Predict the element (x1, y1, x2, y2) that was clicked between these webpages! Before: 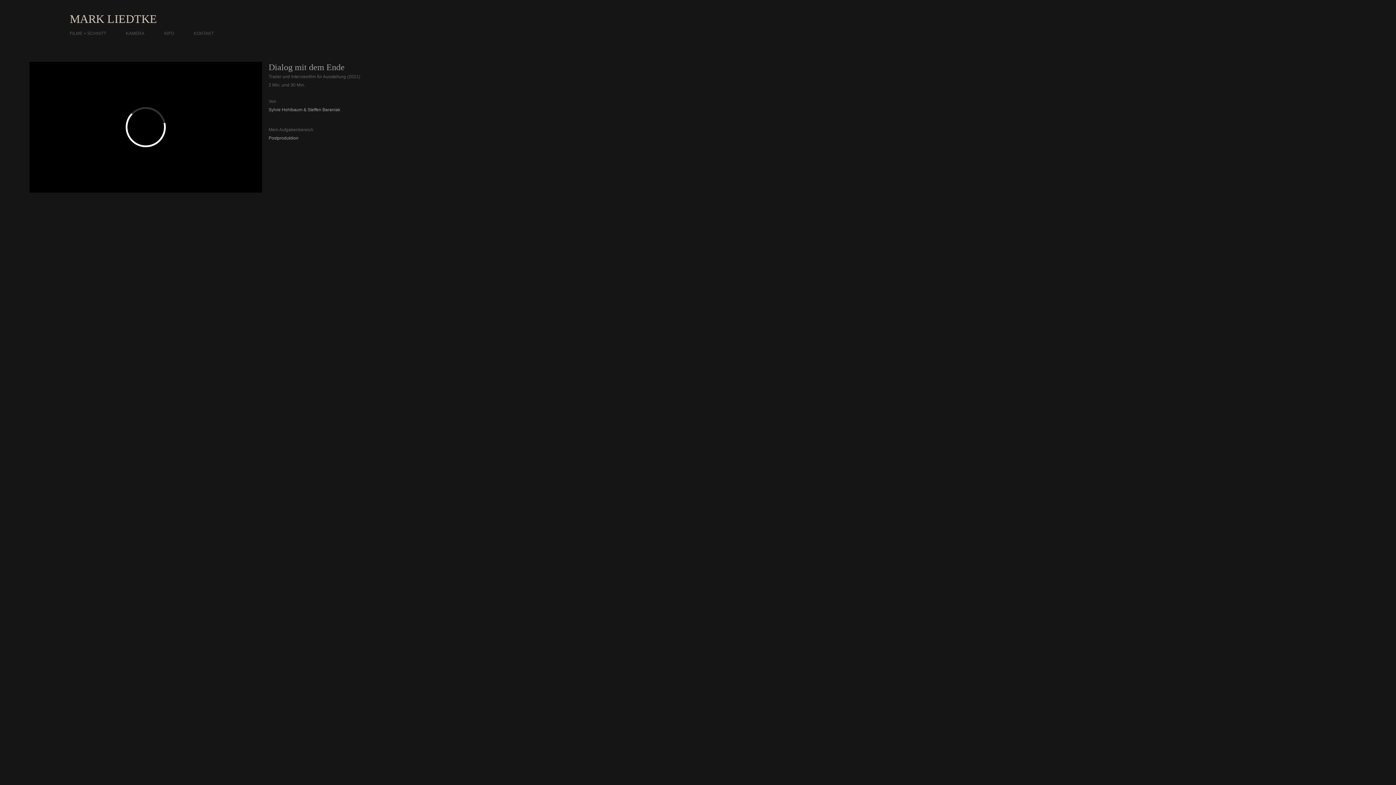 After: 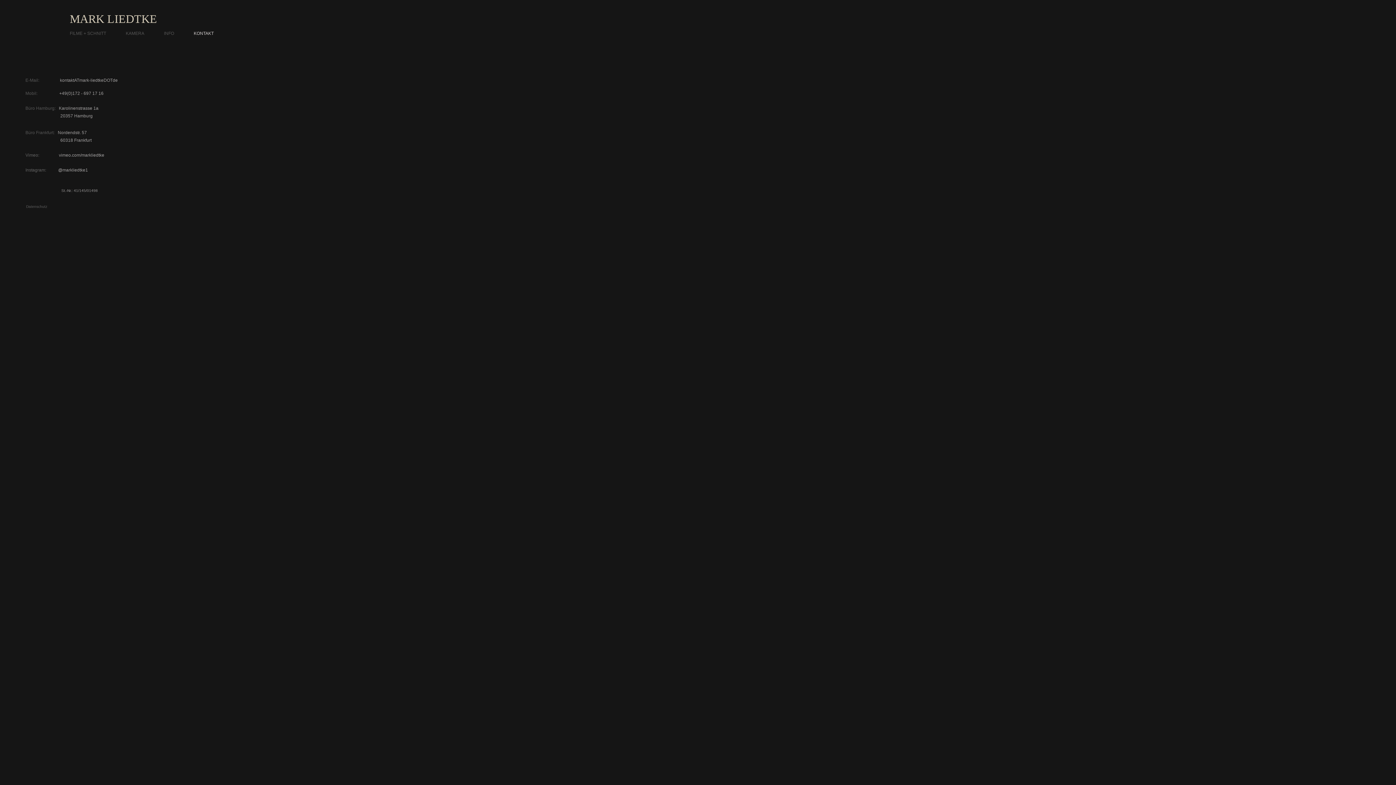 Action: bbox: (193, 30, 213, 36) label: KONTAKT